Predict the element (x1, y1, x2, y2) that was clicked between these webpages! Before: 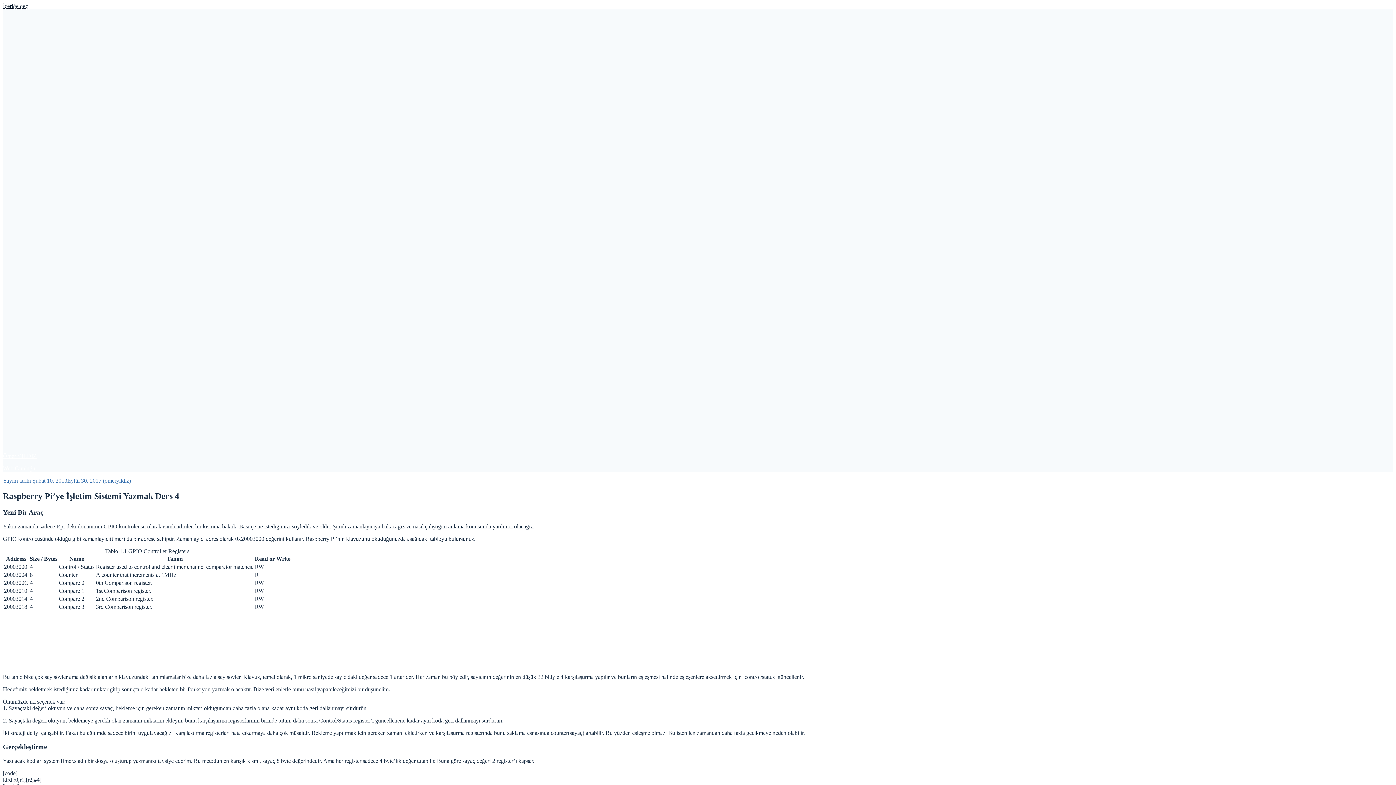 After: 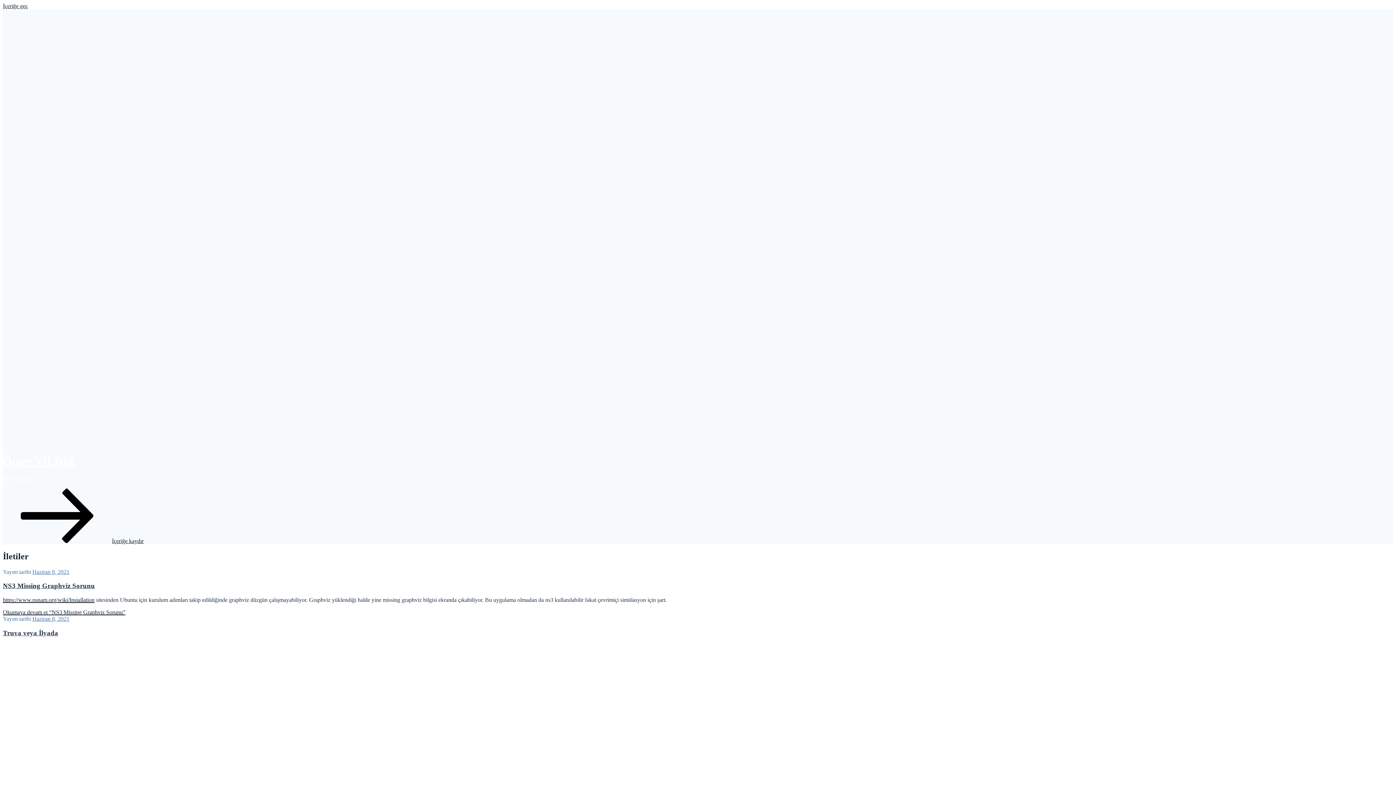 Action: label: Ömer YILDIZ bbox: (2, 453, 36, 459)